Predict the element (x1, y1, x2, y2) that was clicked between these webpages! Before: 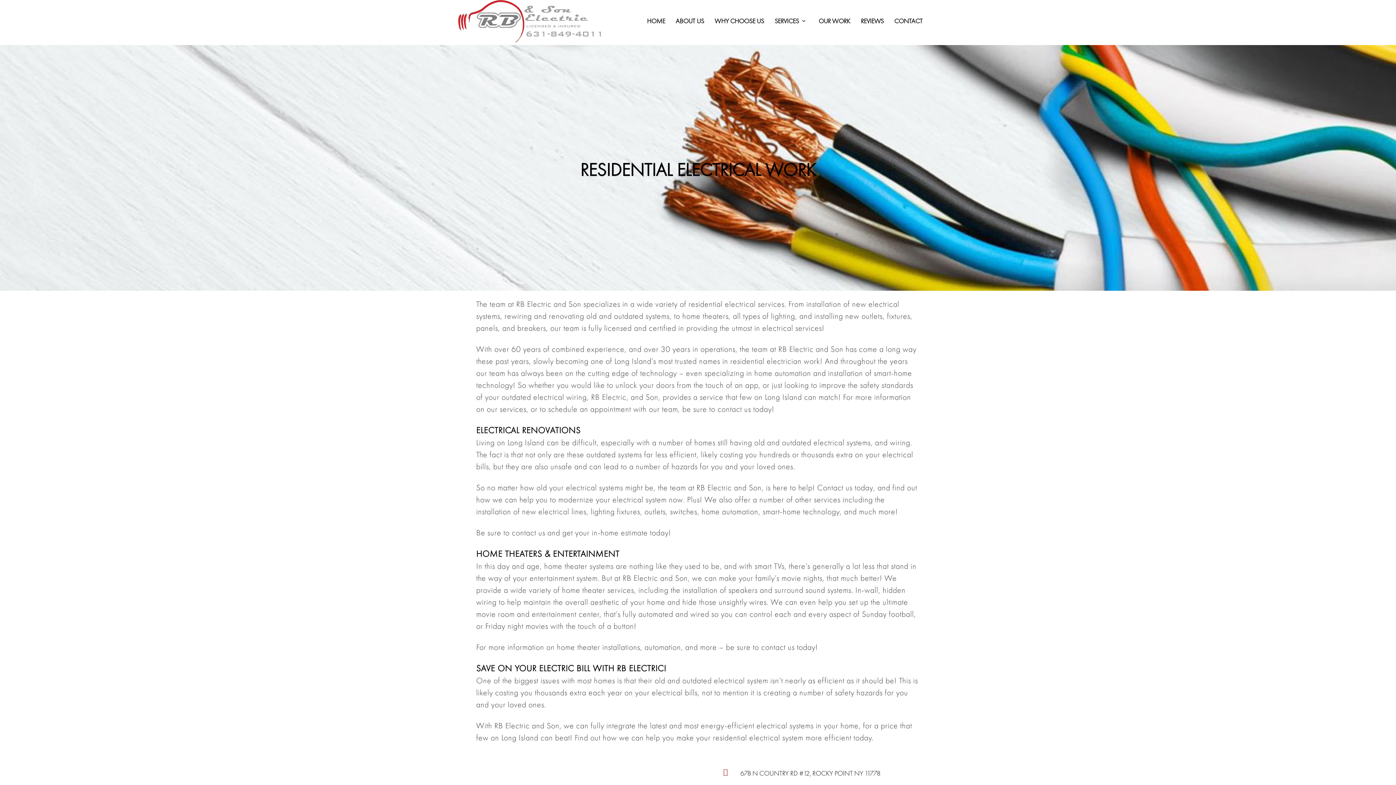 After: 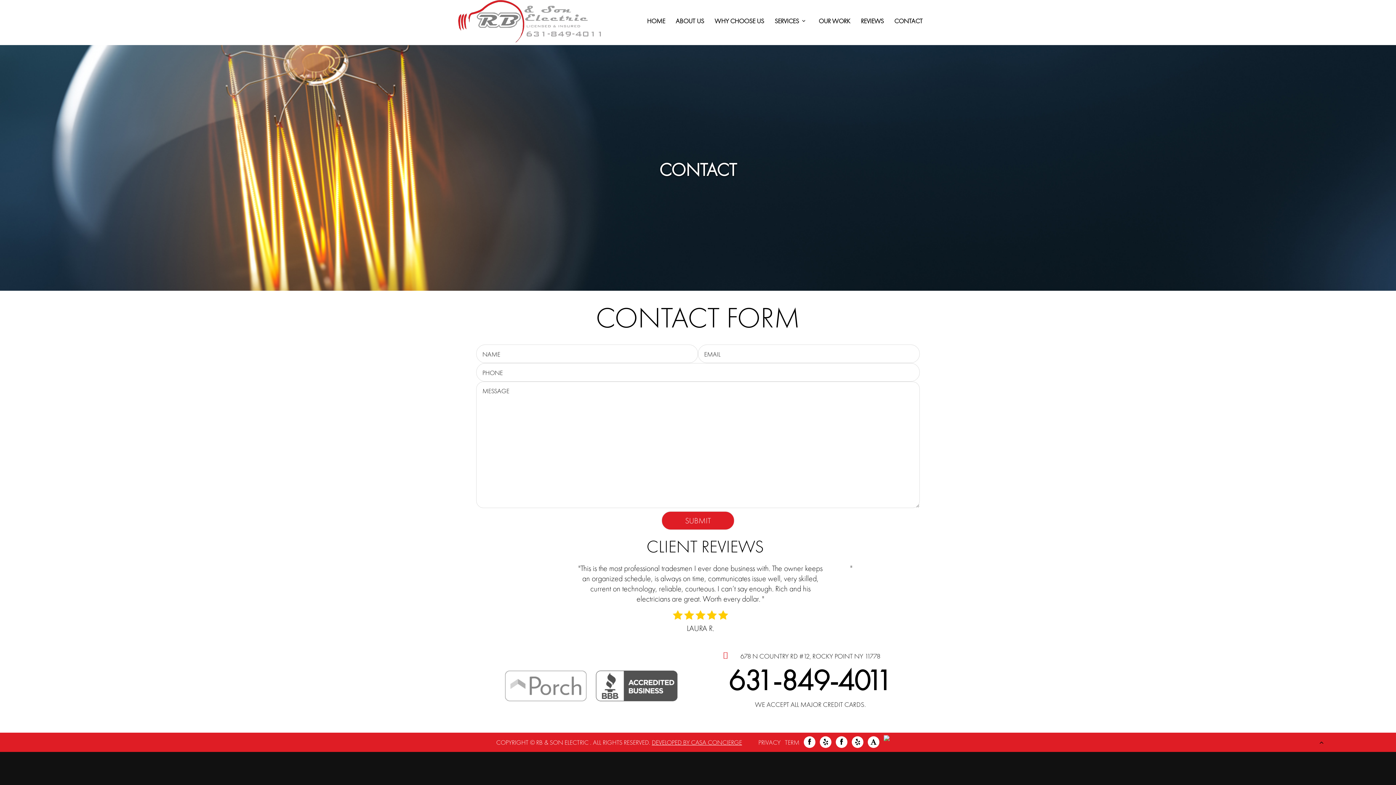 Action: label: CONTACT bbox: (890, 17, 927, 24)